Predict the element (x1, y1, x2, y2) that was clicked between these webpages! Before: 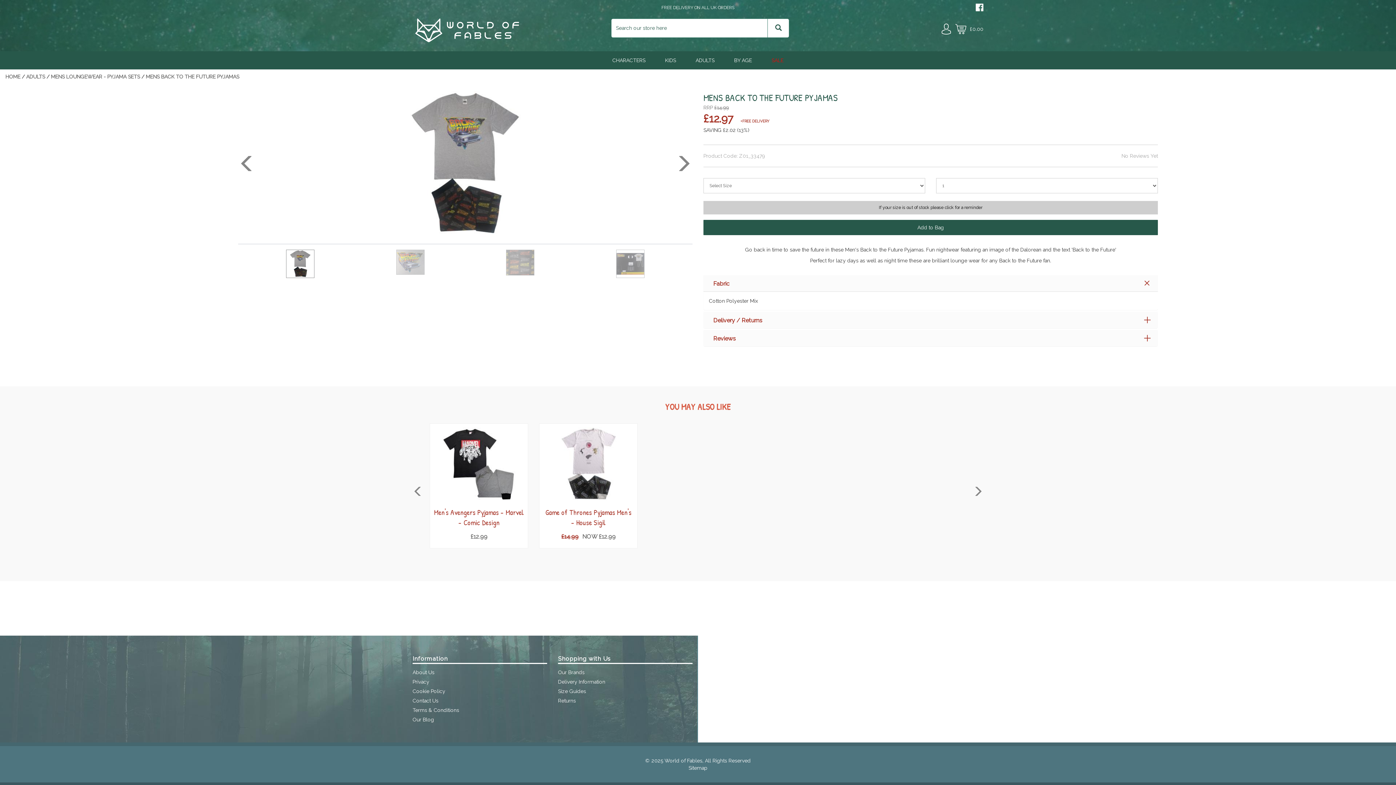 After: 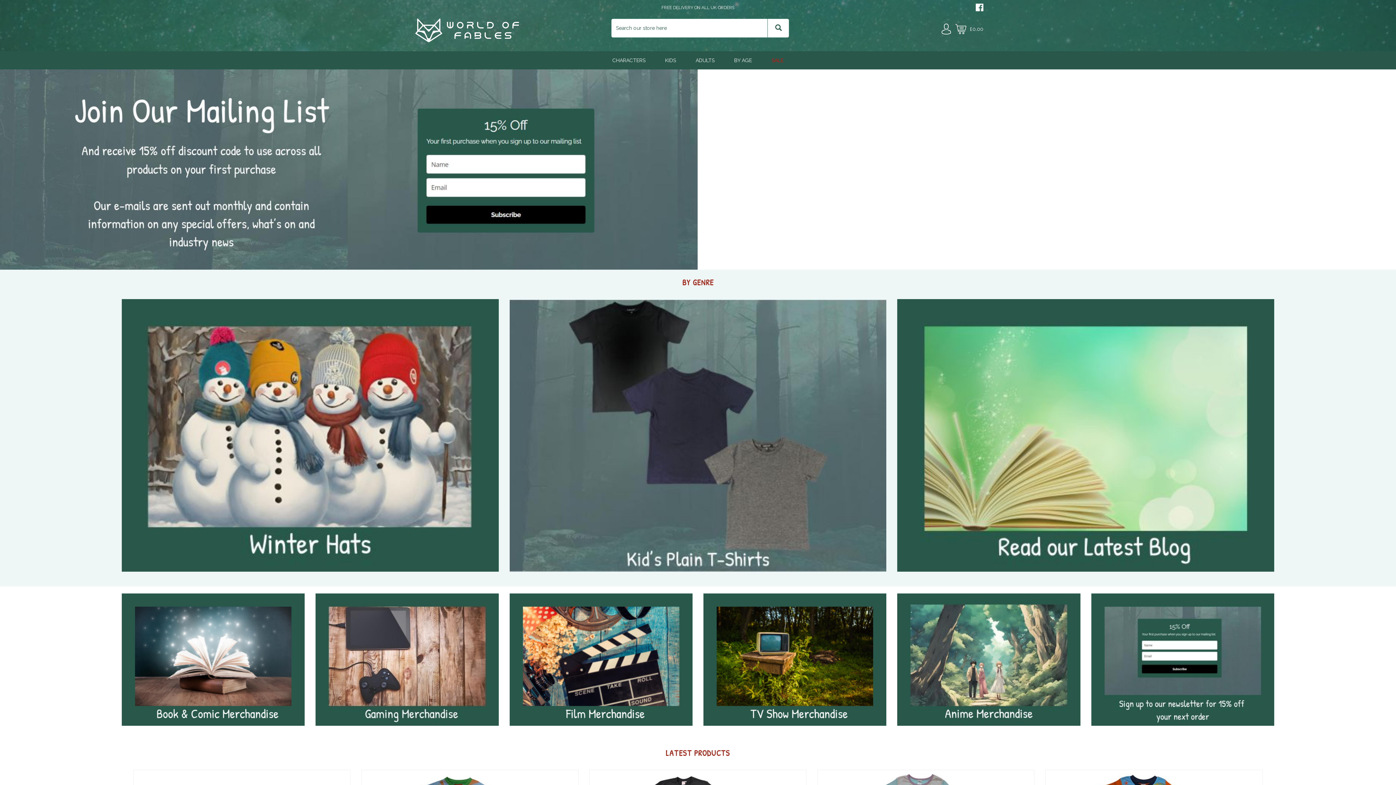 Action: bbox: (412, 37, 521, 43)